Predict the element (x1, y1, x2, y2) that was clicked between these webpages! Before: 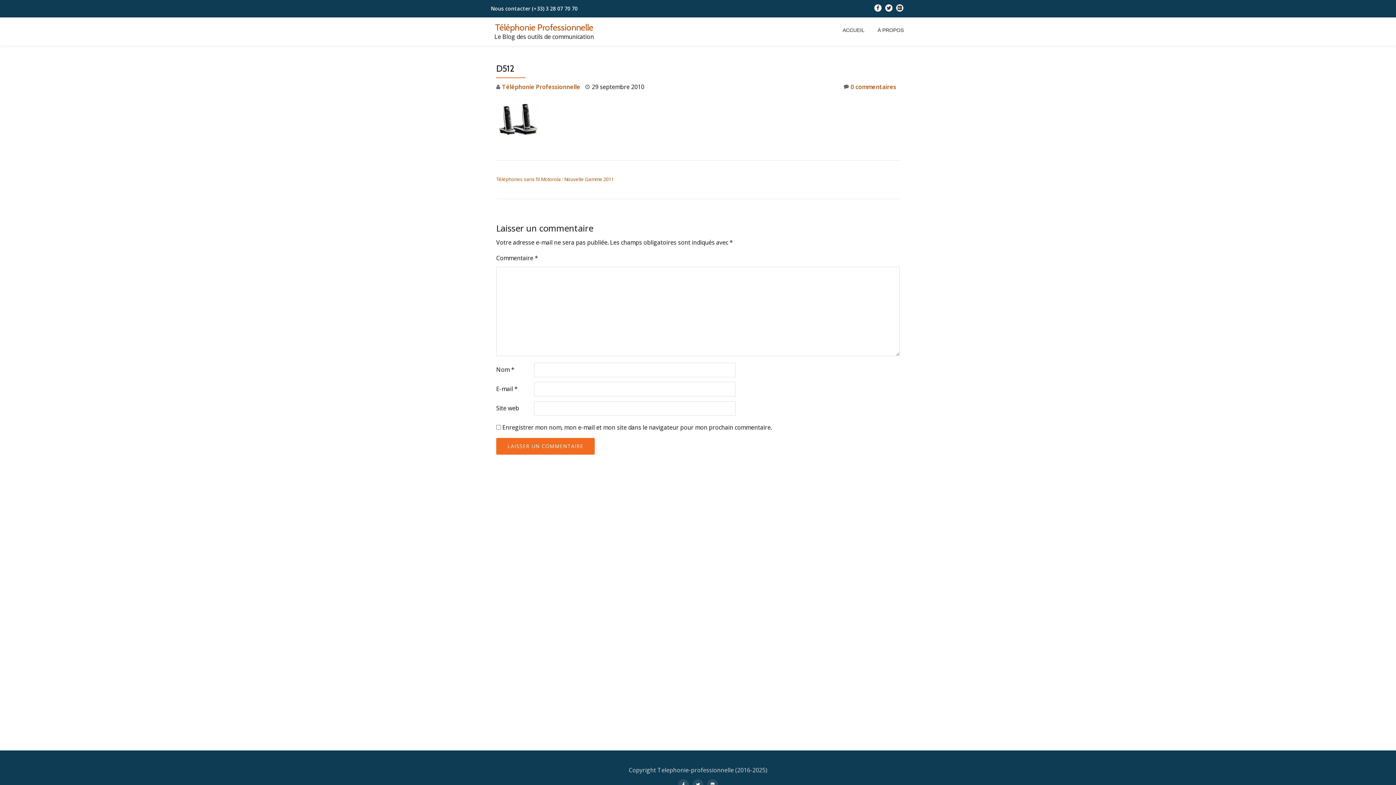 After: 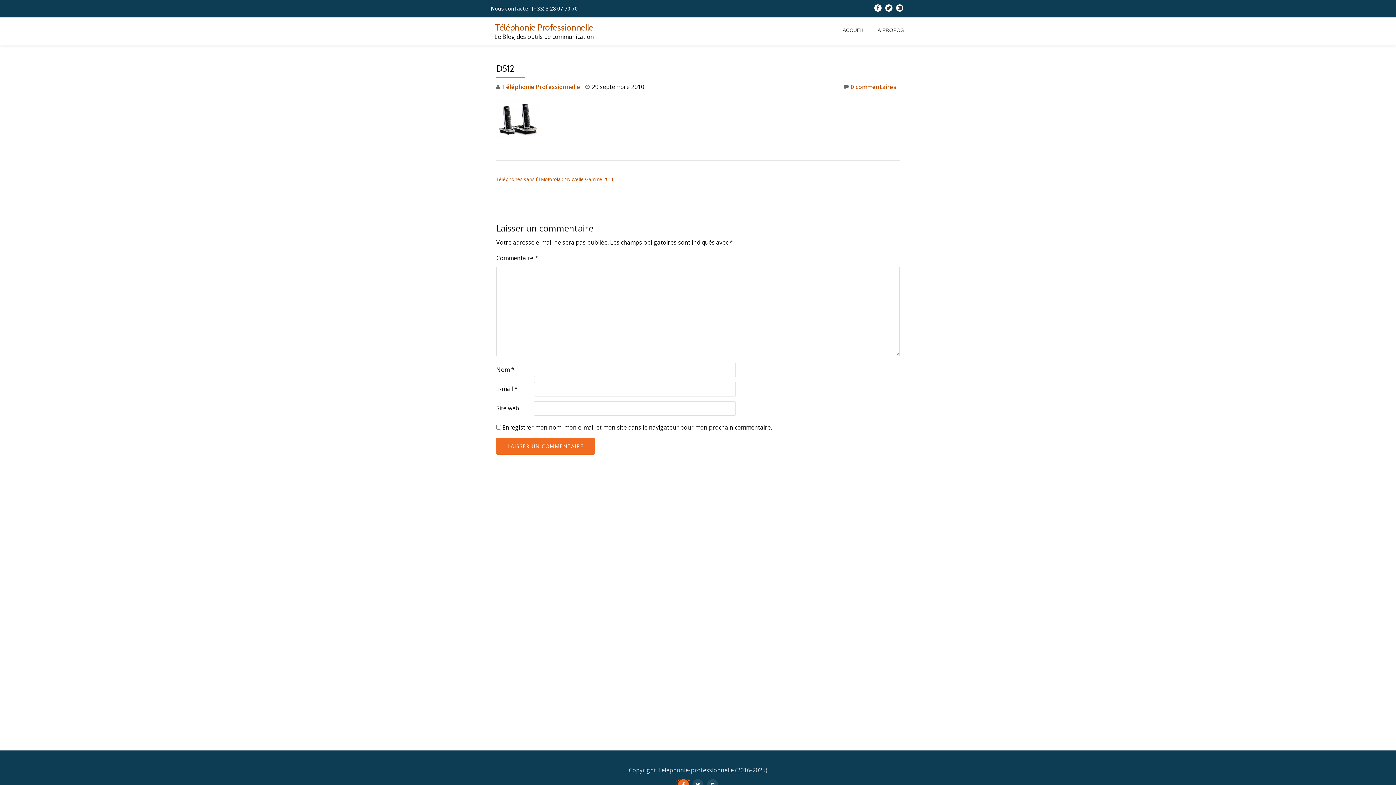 Action: label: - bbox: (676, 780, 690, 788)